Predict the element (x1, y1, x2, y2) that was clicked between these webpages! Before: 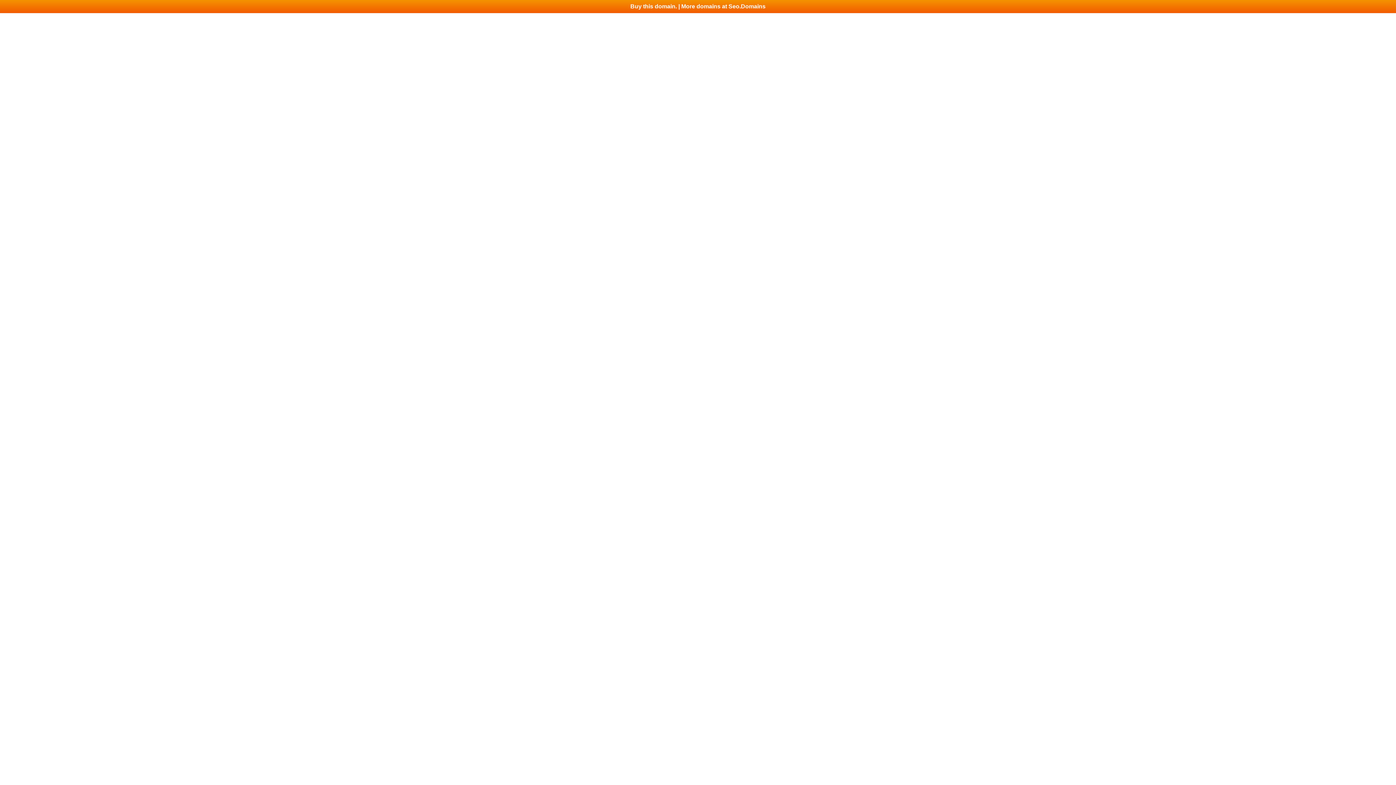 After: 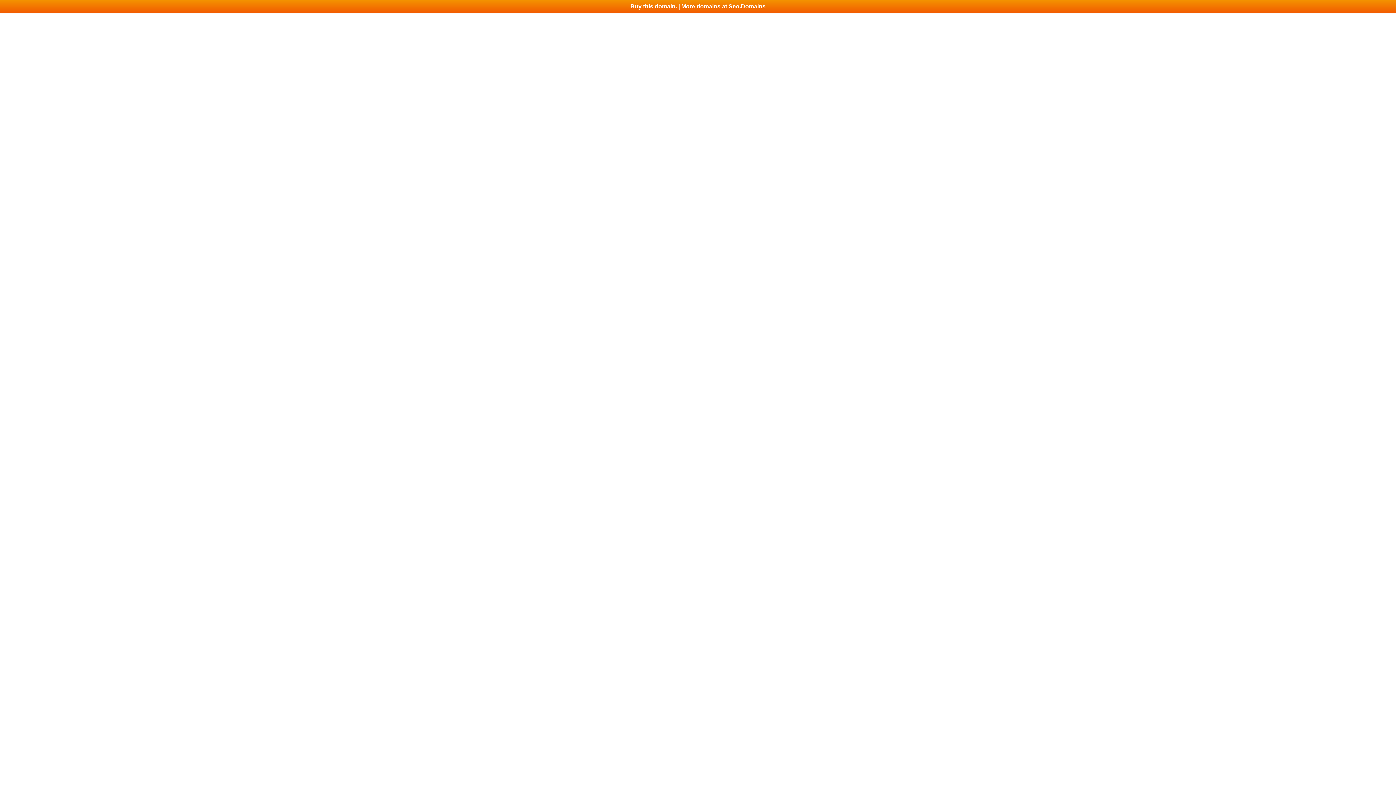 Action: label: Buy this domain. | More domains at Seo.Domains bbox: (0, 0, 1396, 13)